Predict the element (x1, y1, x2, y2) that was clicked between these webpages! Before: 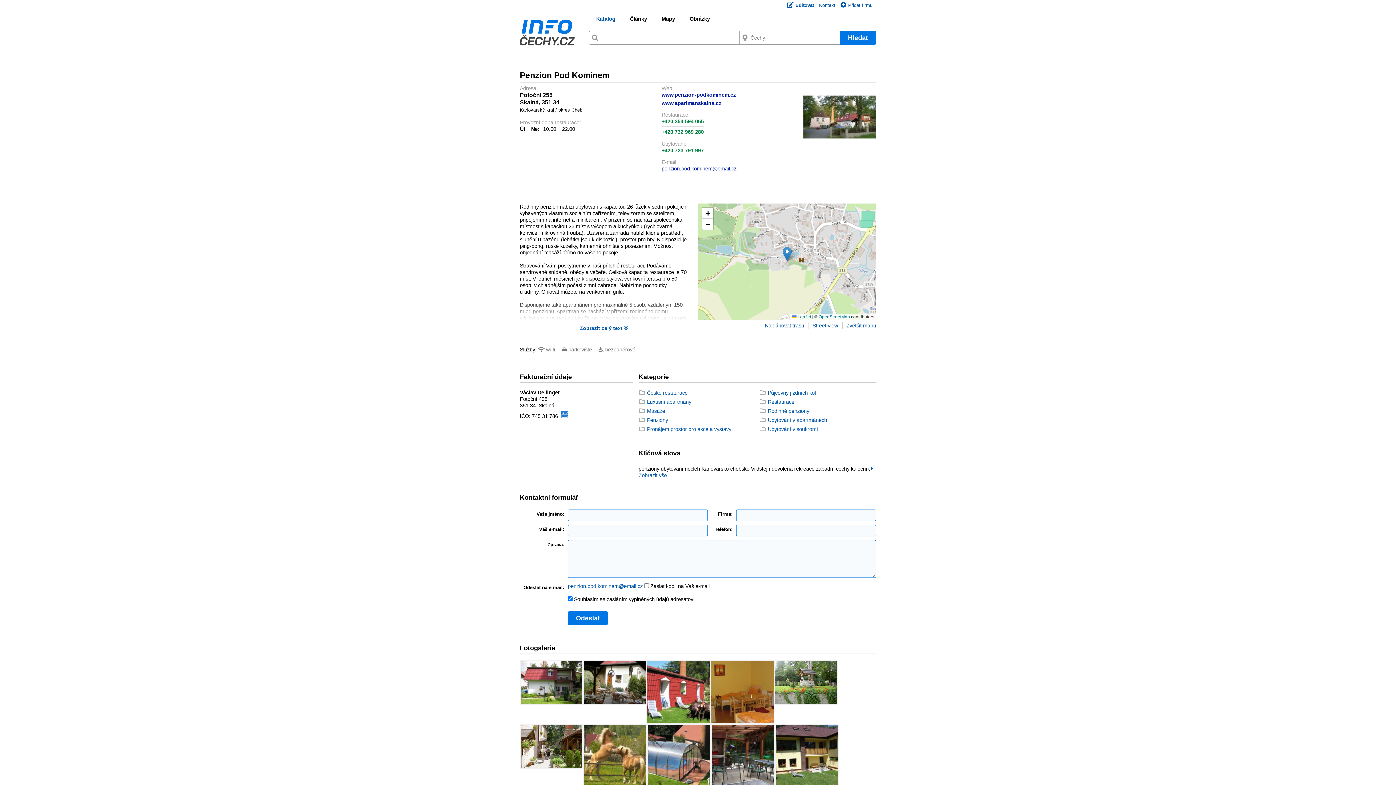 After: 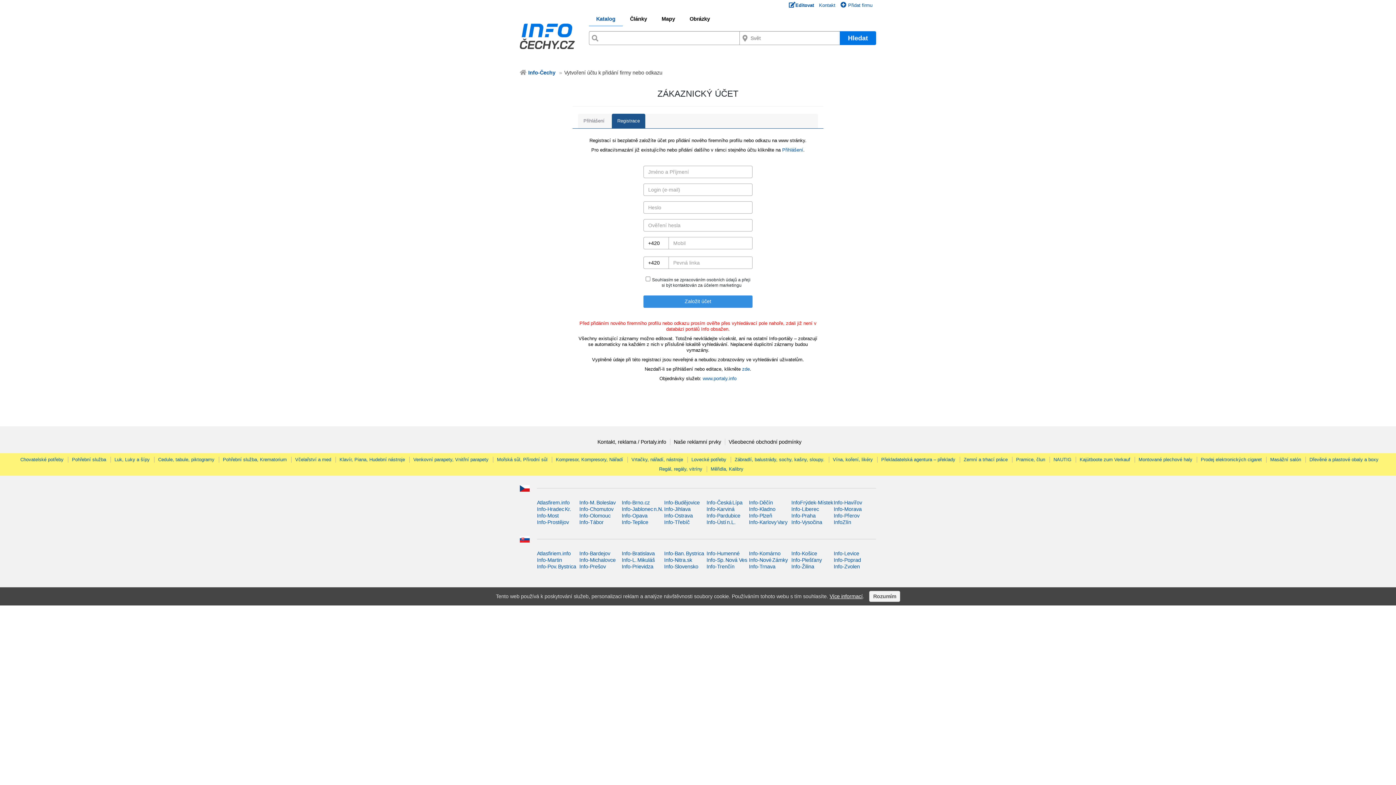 Action: label: Přidat firmu bbox: (840, 2, 872, 8)